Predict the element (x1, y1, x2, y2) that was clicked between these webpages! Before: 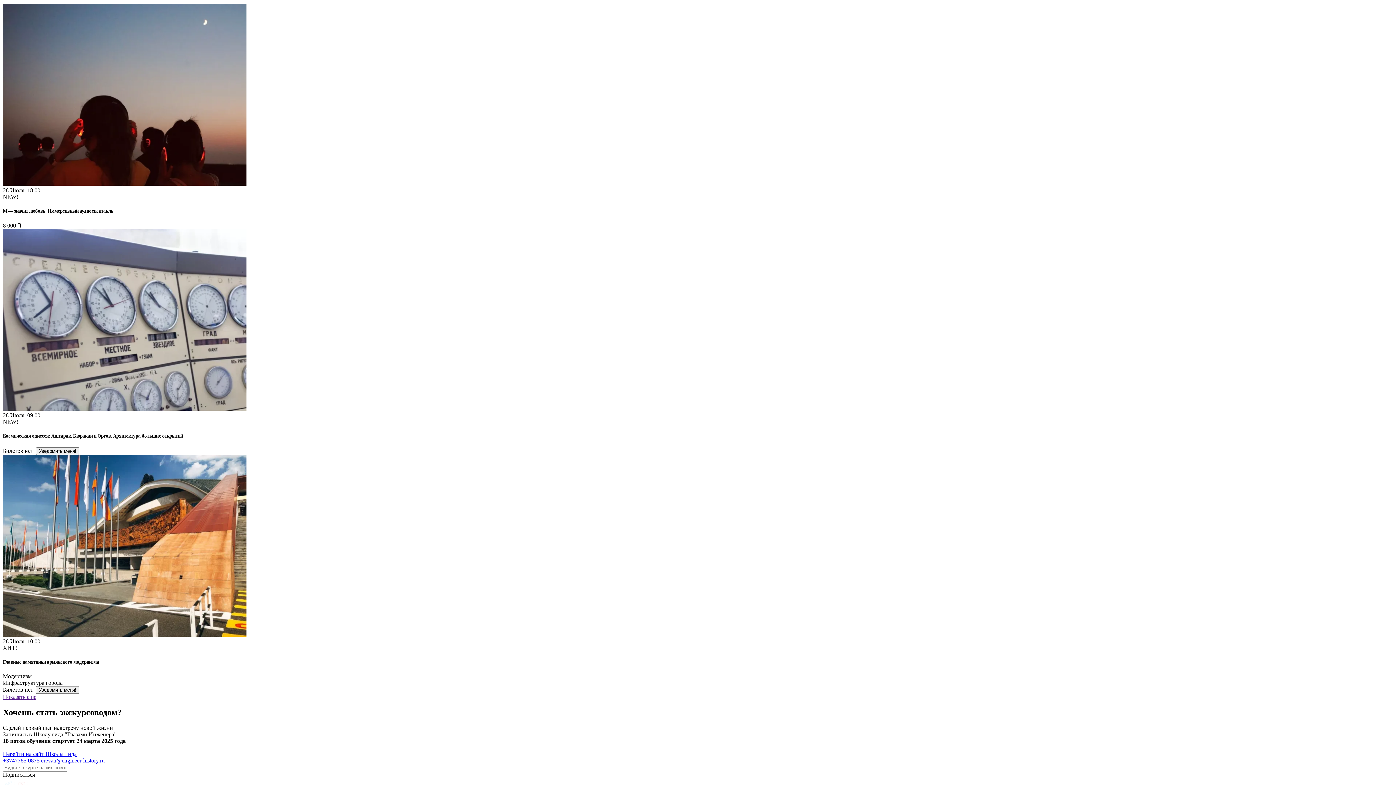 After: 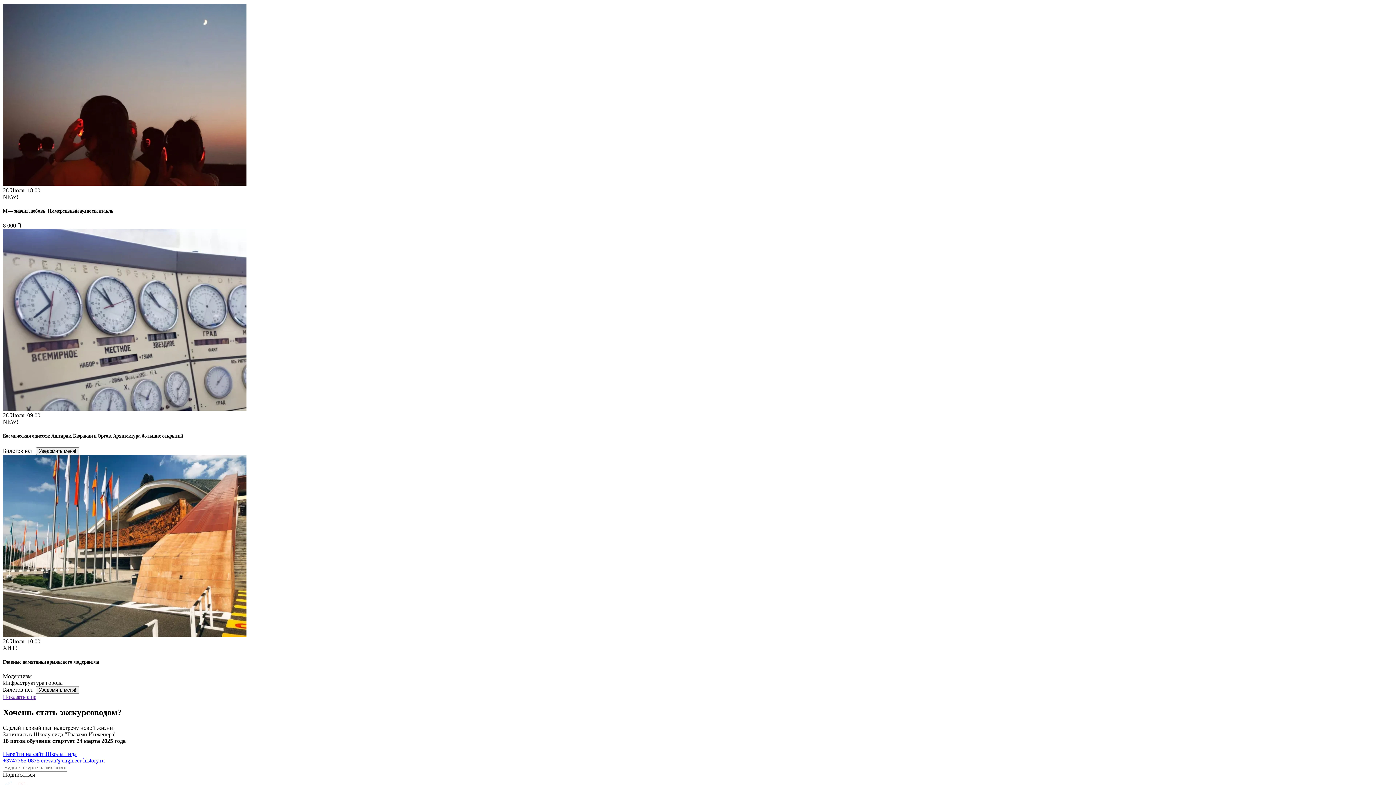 Action: label: Подписаться bbox: (2, 771, 34, 778)